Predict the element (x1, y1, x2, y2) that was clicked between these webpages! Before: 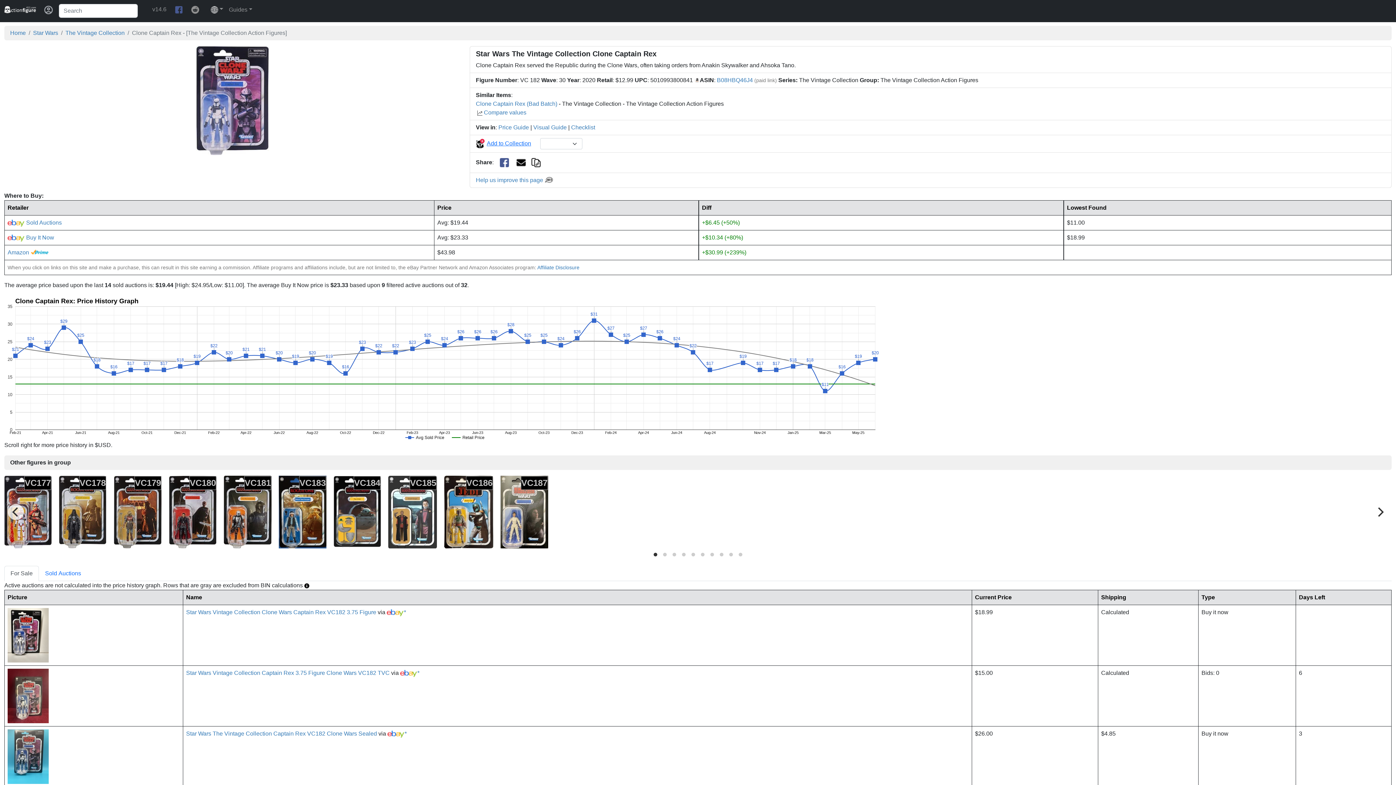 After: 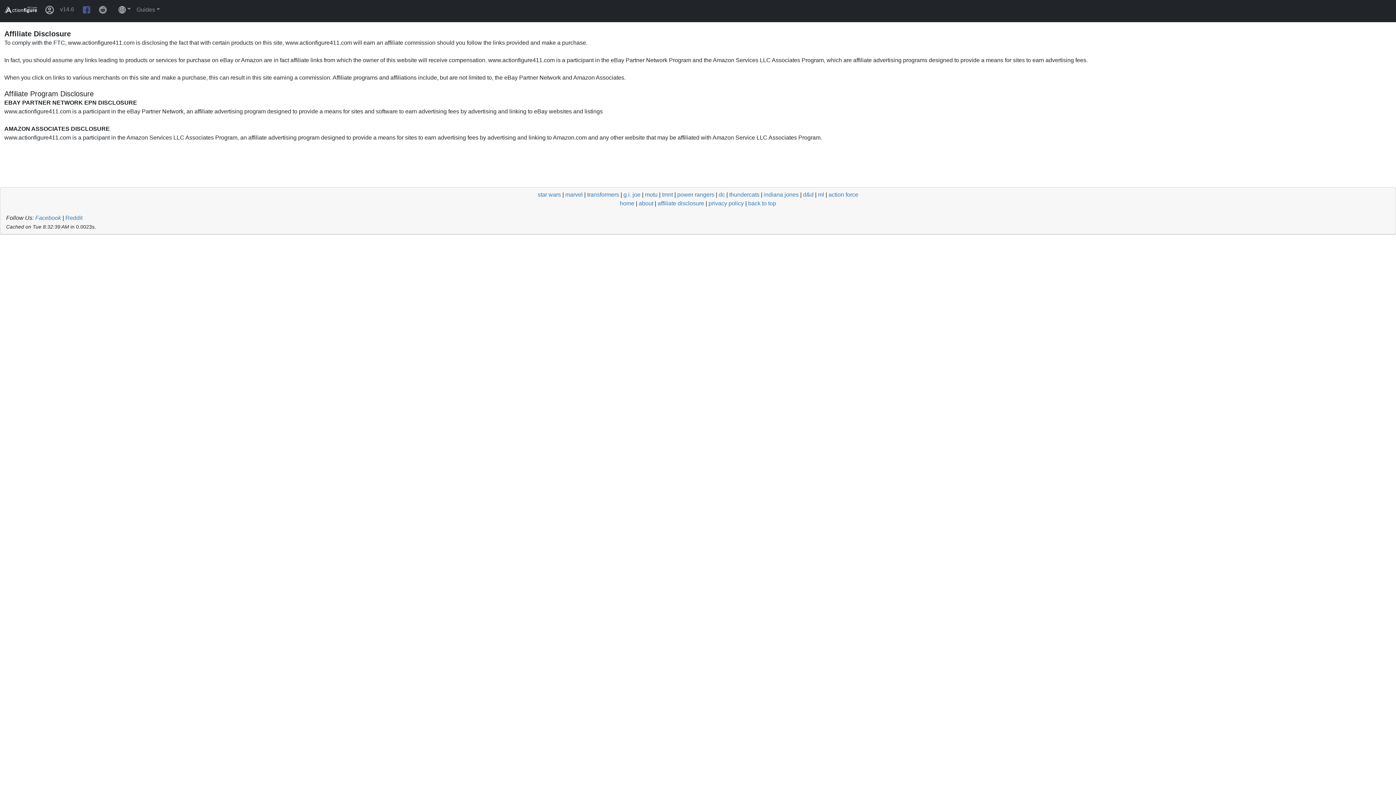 Action: bbox: (404, 730, 406, 737) label: *